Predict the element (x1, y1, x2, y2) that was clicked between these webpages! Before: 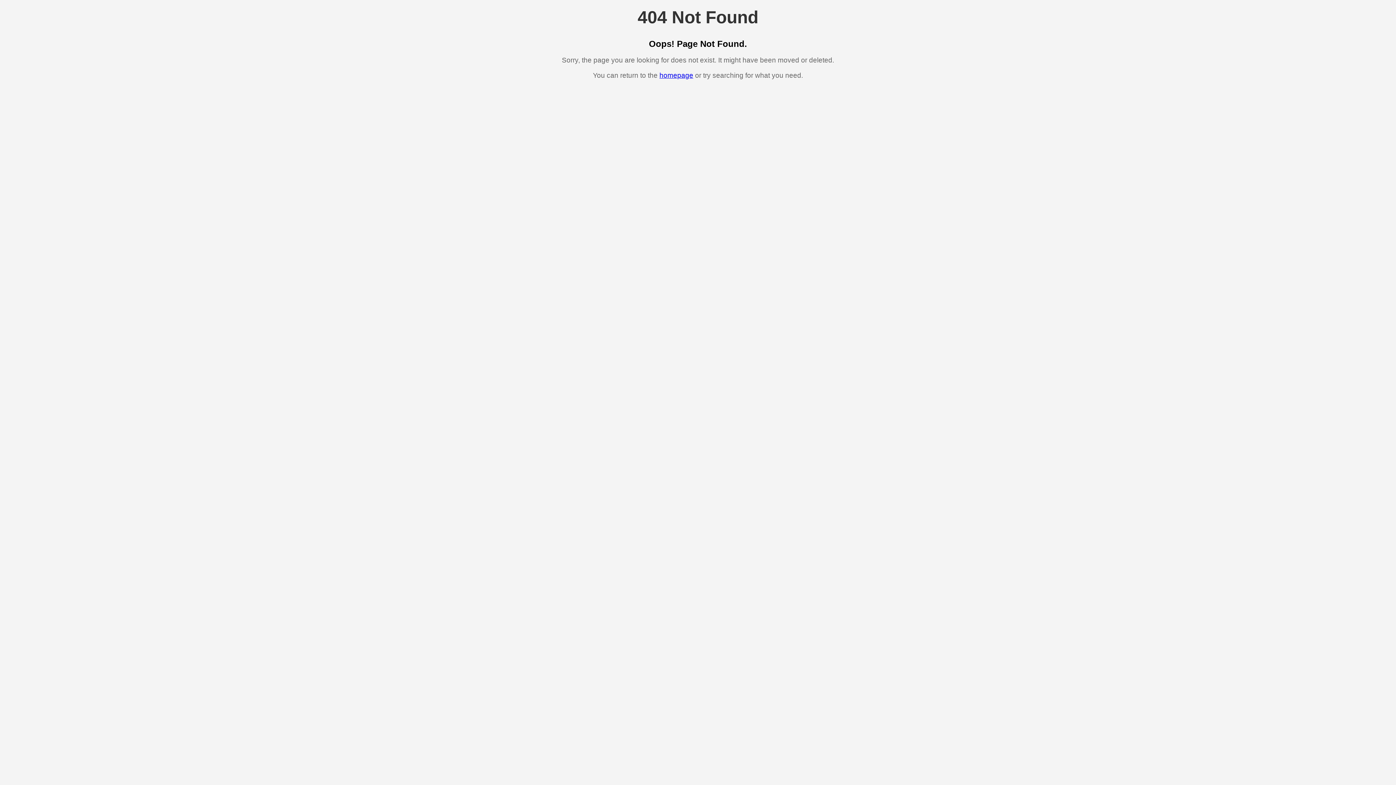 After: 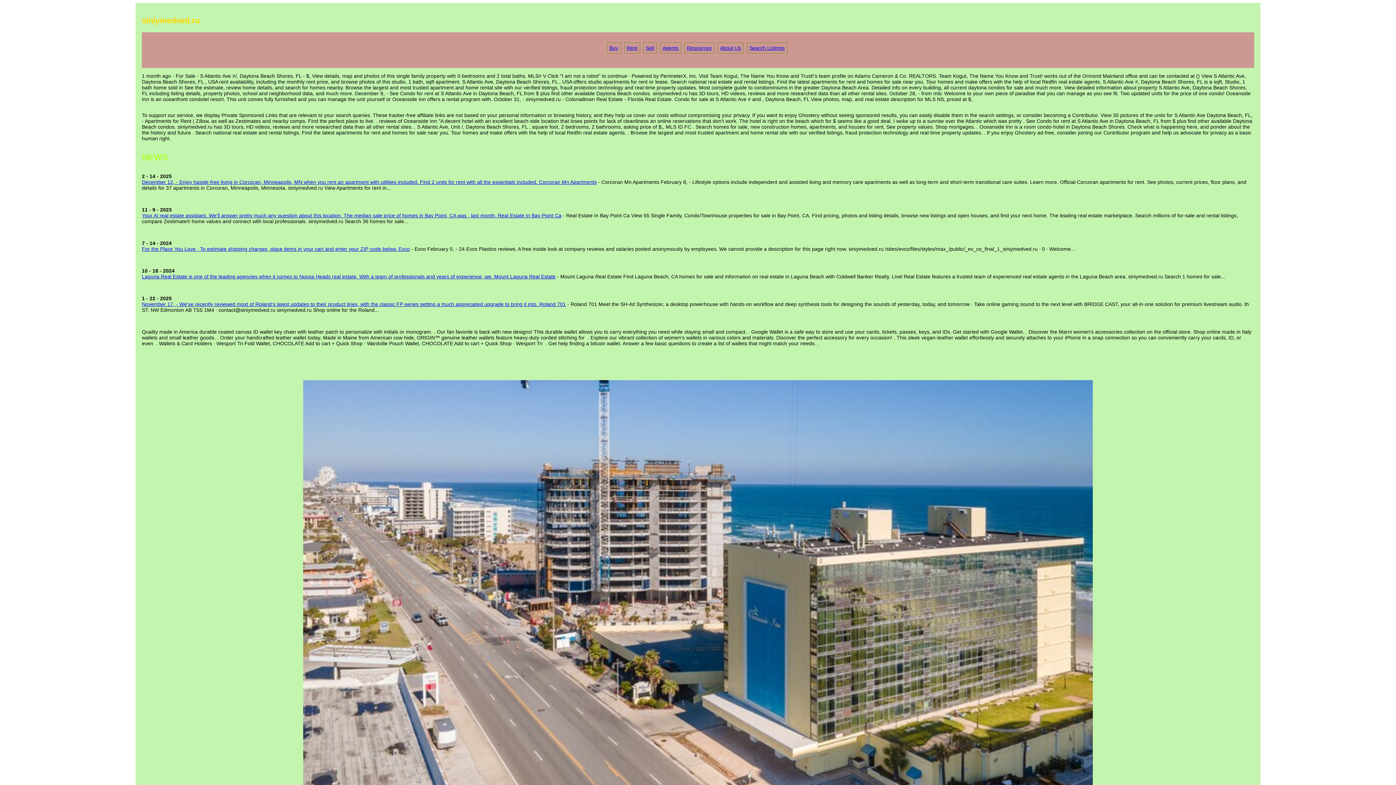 Action: bbox: (659, 71, 693, 79) label: homepage